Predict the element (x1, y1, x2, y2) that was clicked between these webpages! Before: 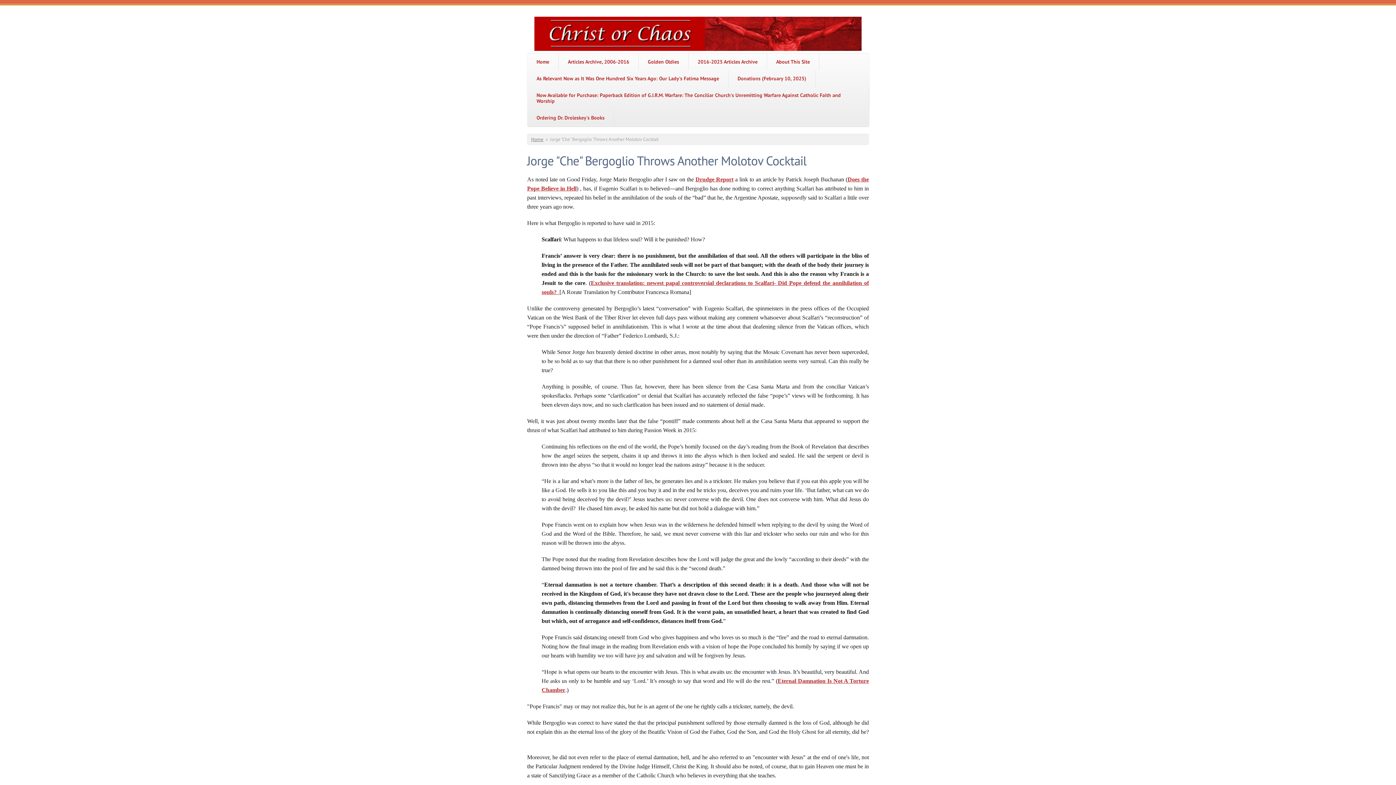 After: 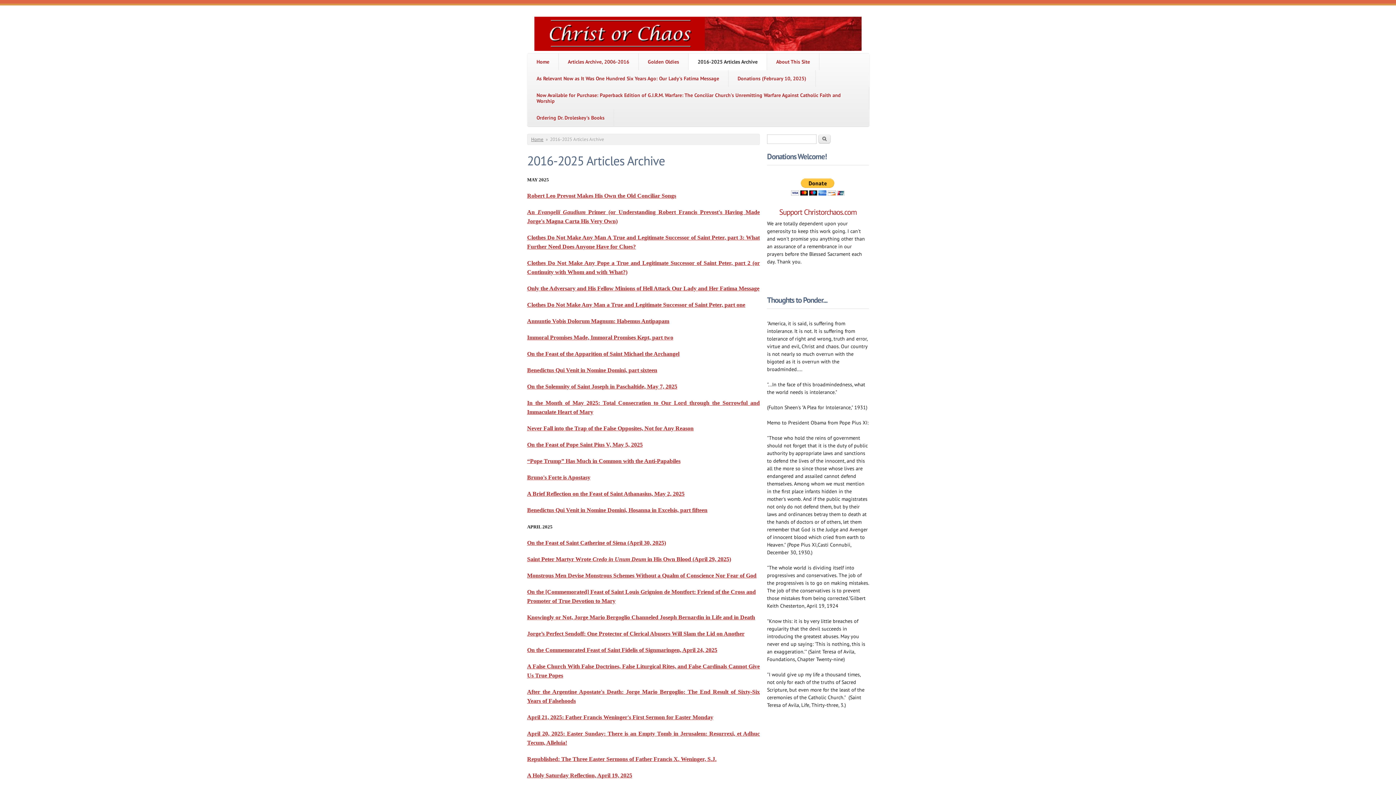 Action: bbox: (688, 53, 766, 70) label: 2016-2025 Articles Archive